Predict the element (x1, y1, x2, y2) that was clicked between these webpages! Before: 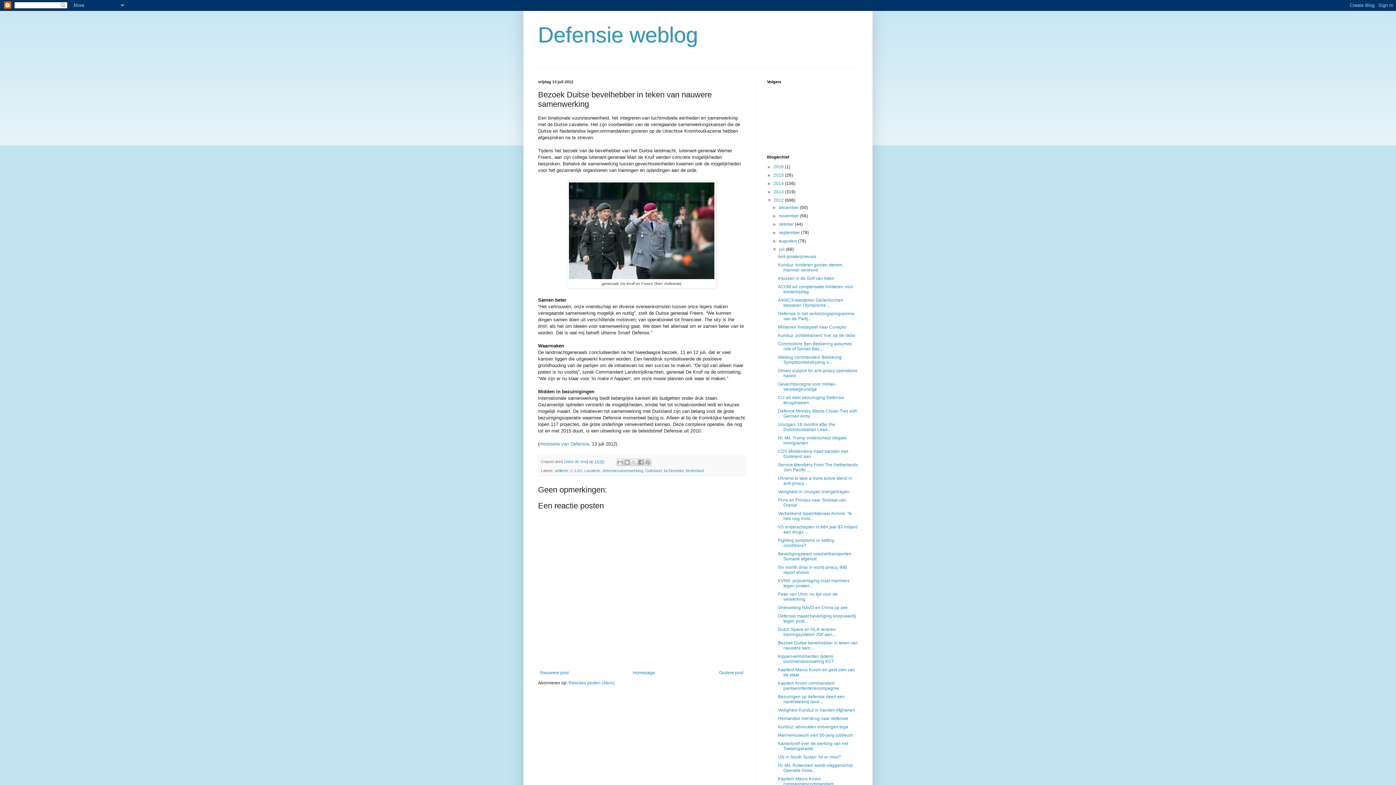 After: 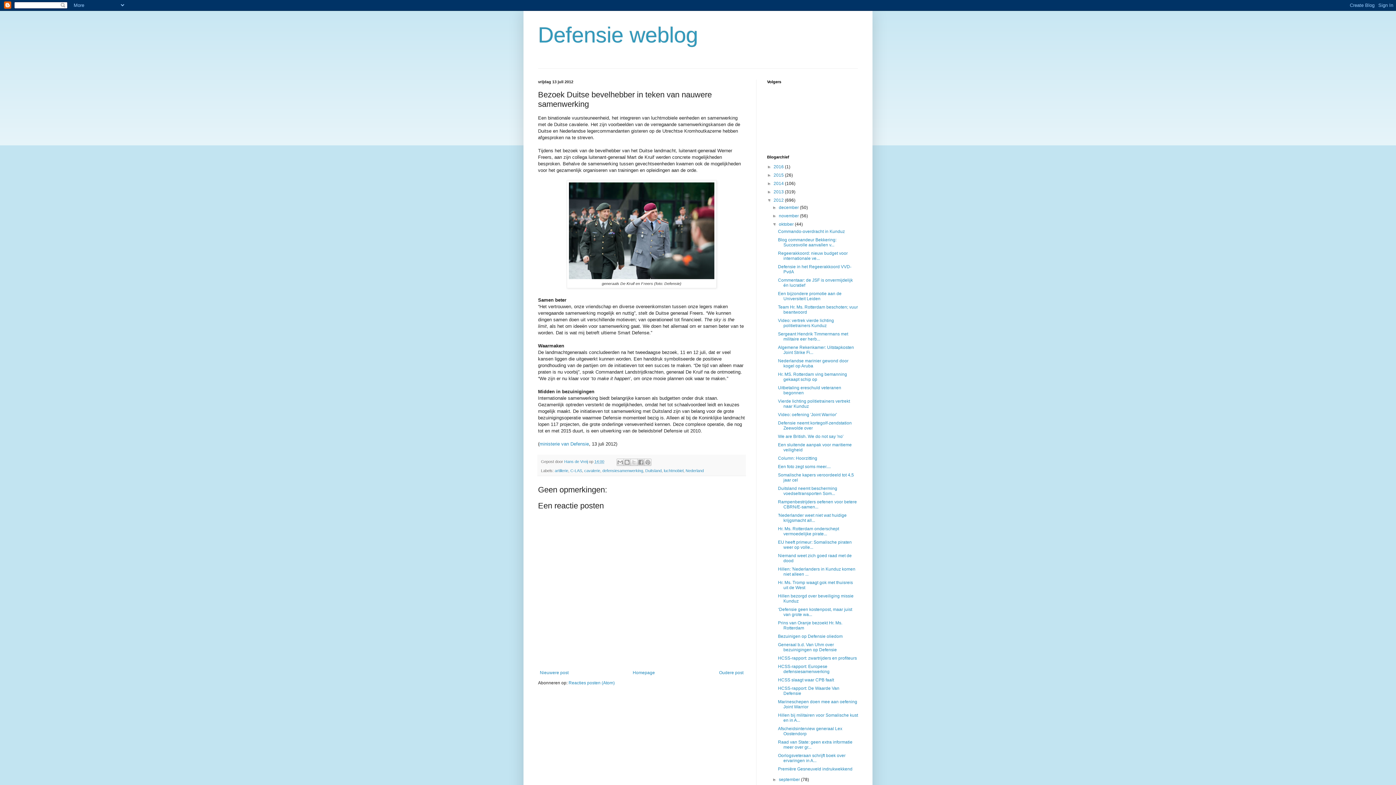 Action: bbox: (772, 221, 779, 226) label: ►  